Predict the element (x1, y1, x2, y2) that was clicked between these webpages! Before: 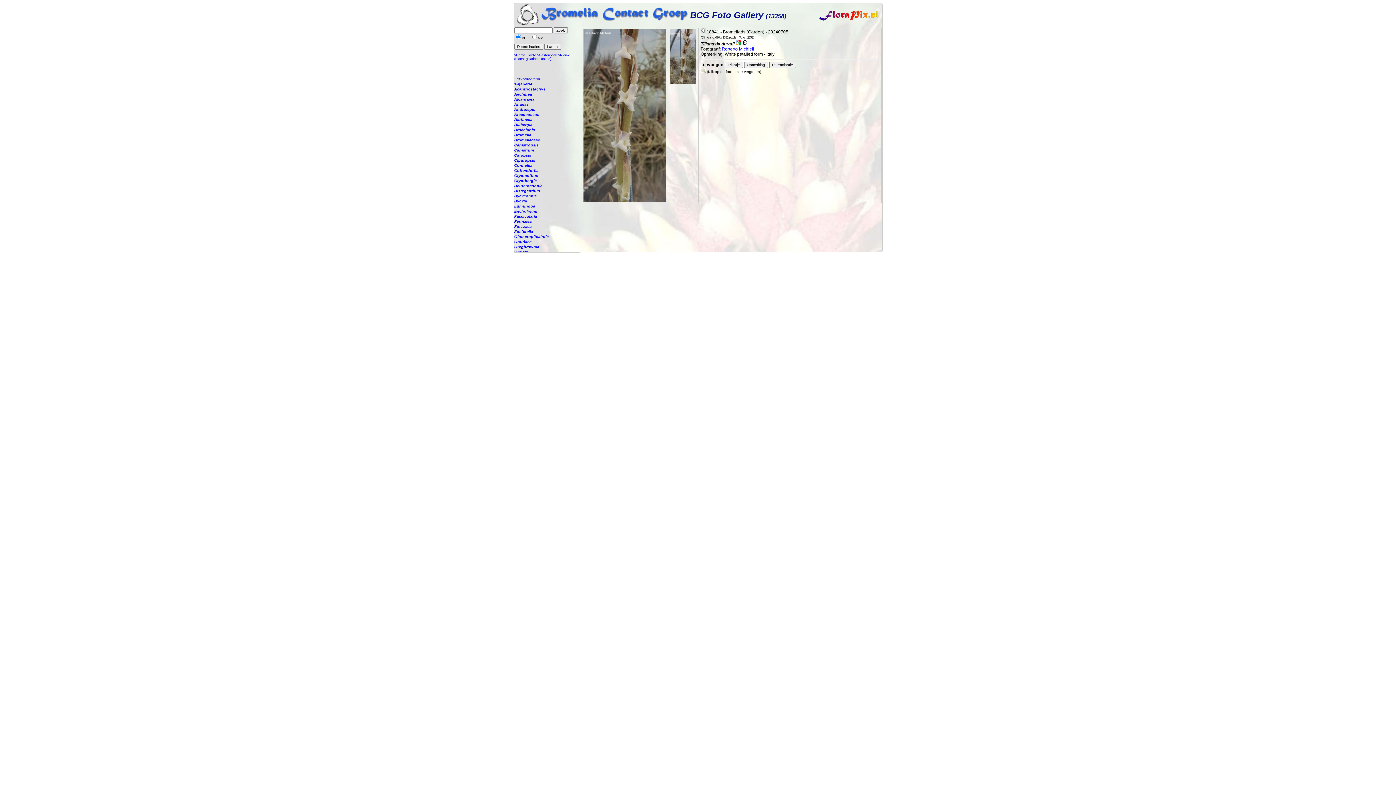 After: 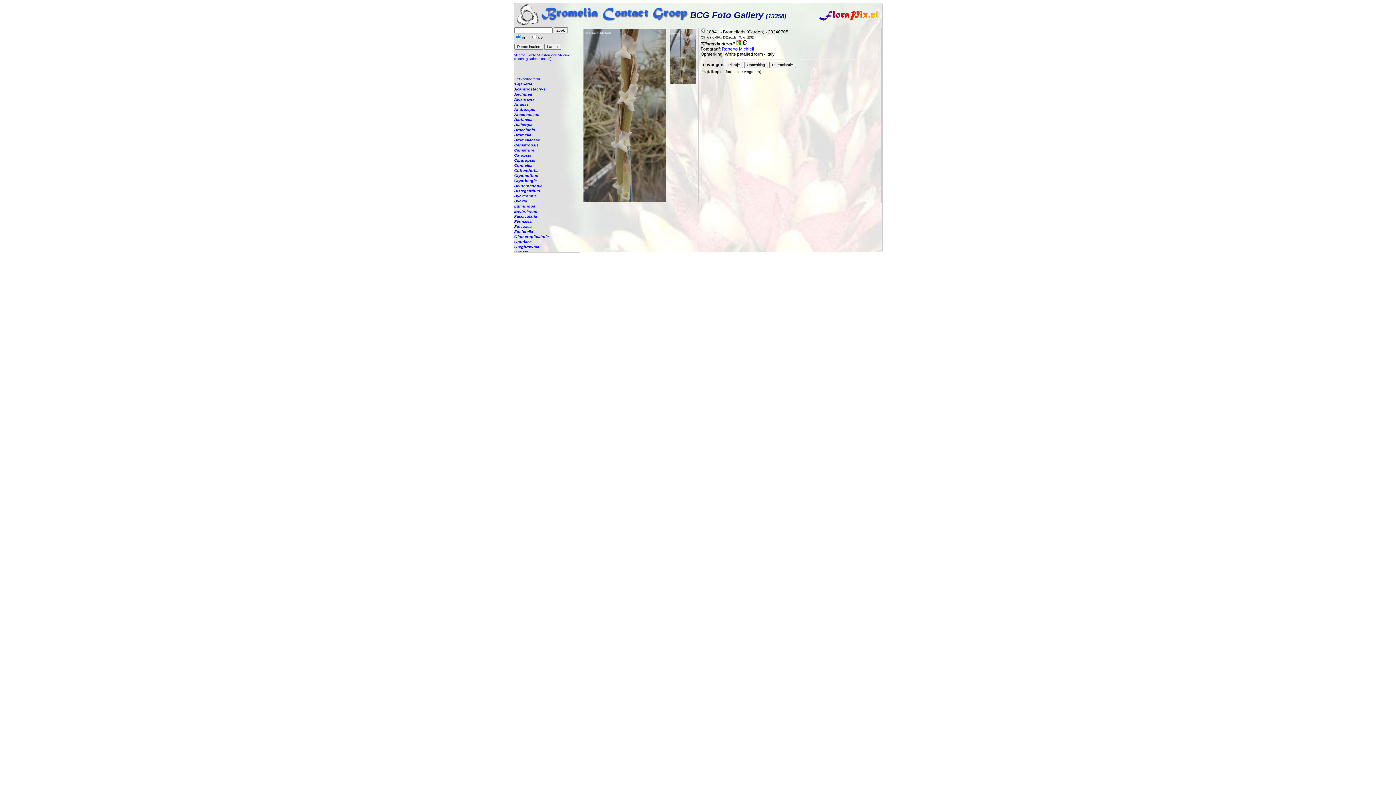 Action: bbox: (735, 41, 740, 46)